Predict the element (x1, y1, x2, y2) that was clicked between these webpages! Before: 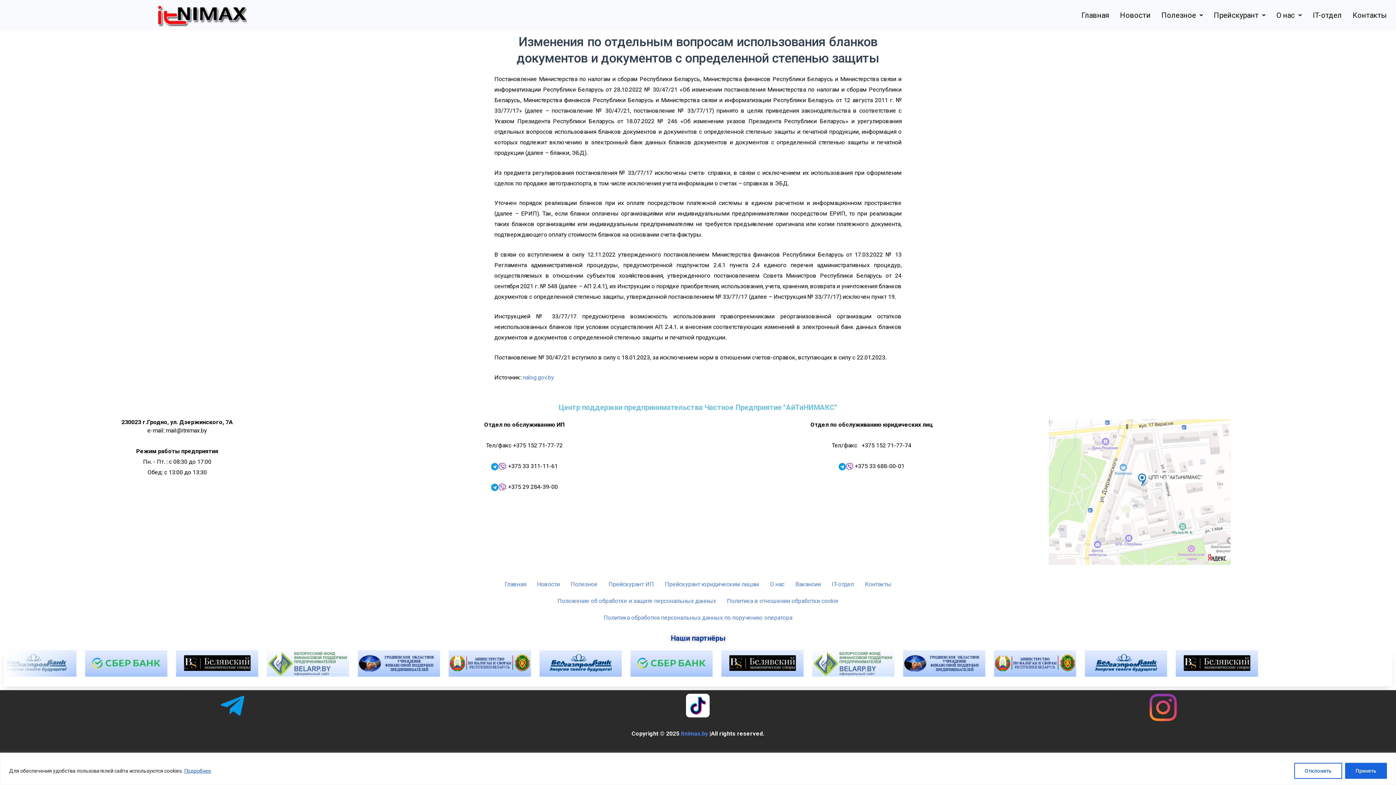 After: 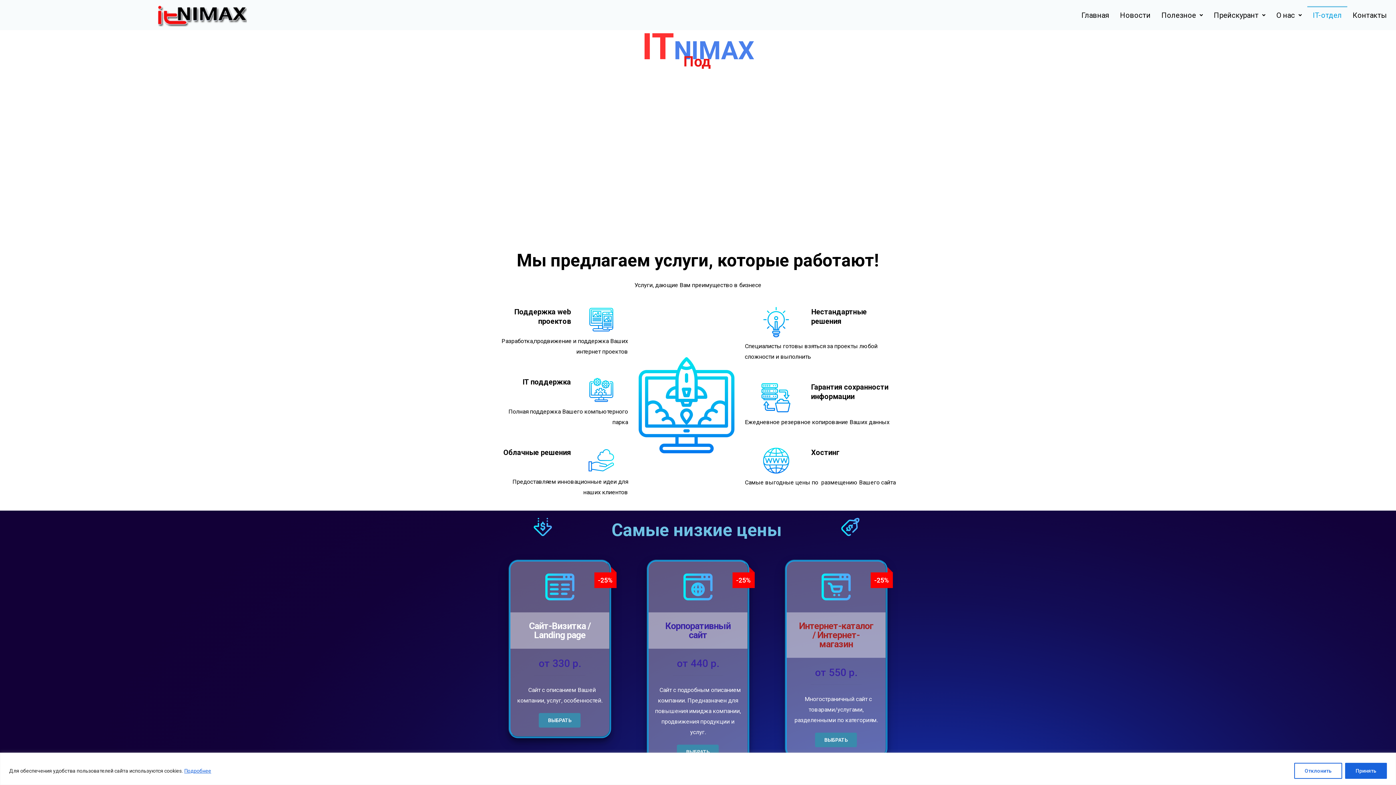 Action: label: IT-отдел bbox: (826, 576, 859, 593)